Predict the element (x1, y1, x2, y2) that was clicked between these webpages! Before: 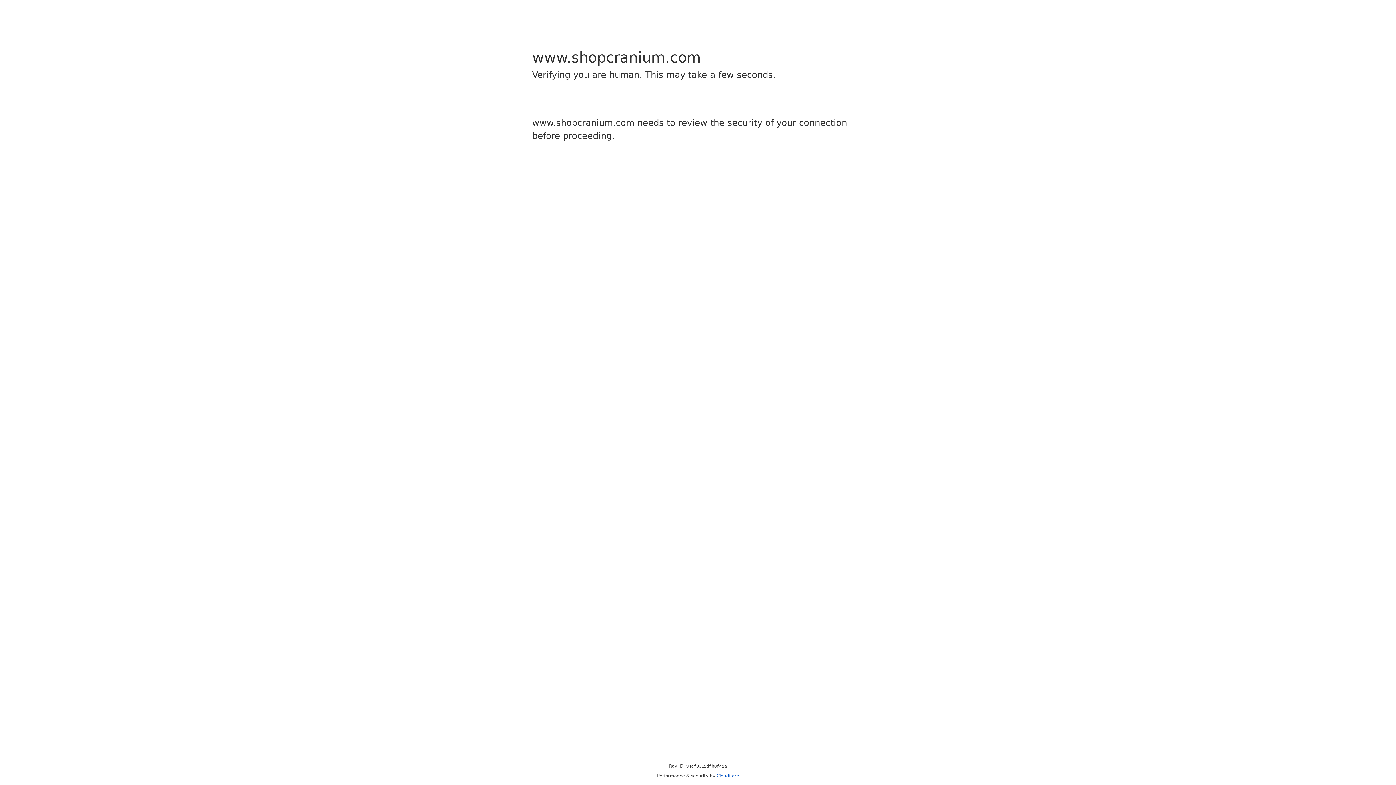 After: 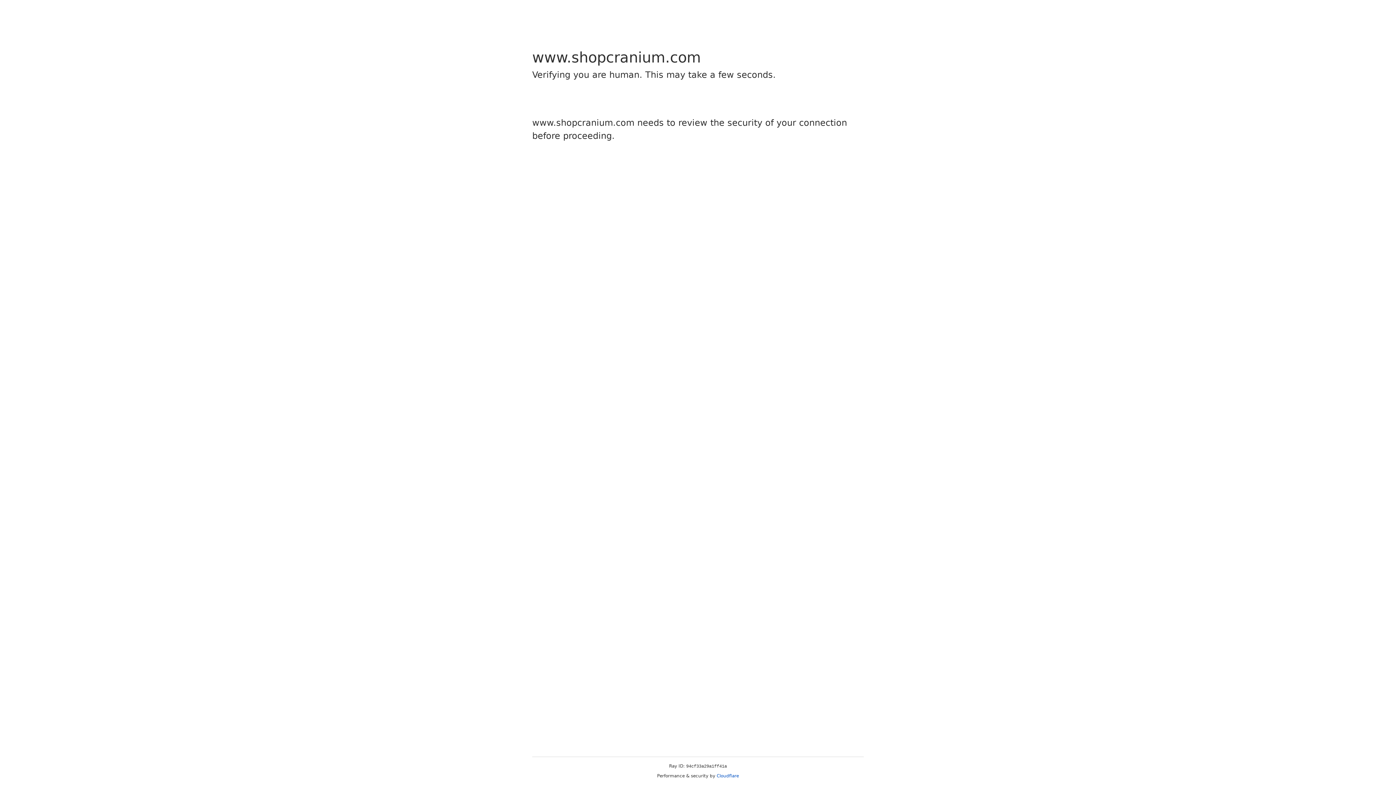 Action: label: Cloudflare bbox: (716, 773, 739, 778)